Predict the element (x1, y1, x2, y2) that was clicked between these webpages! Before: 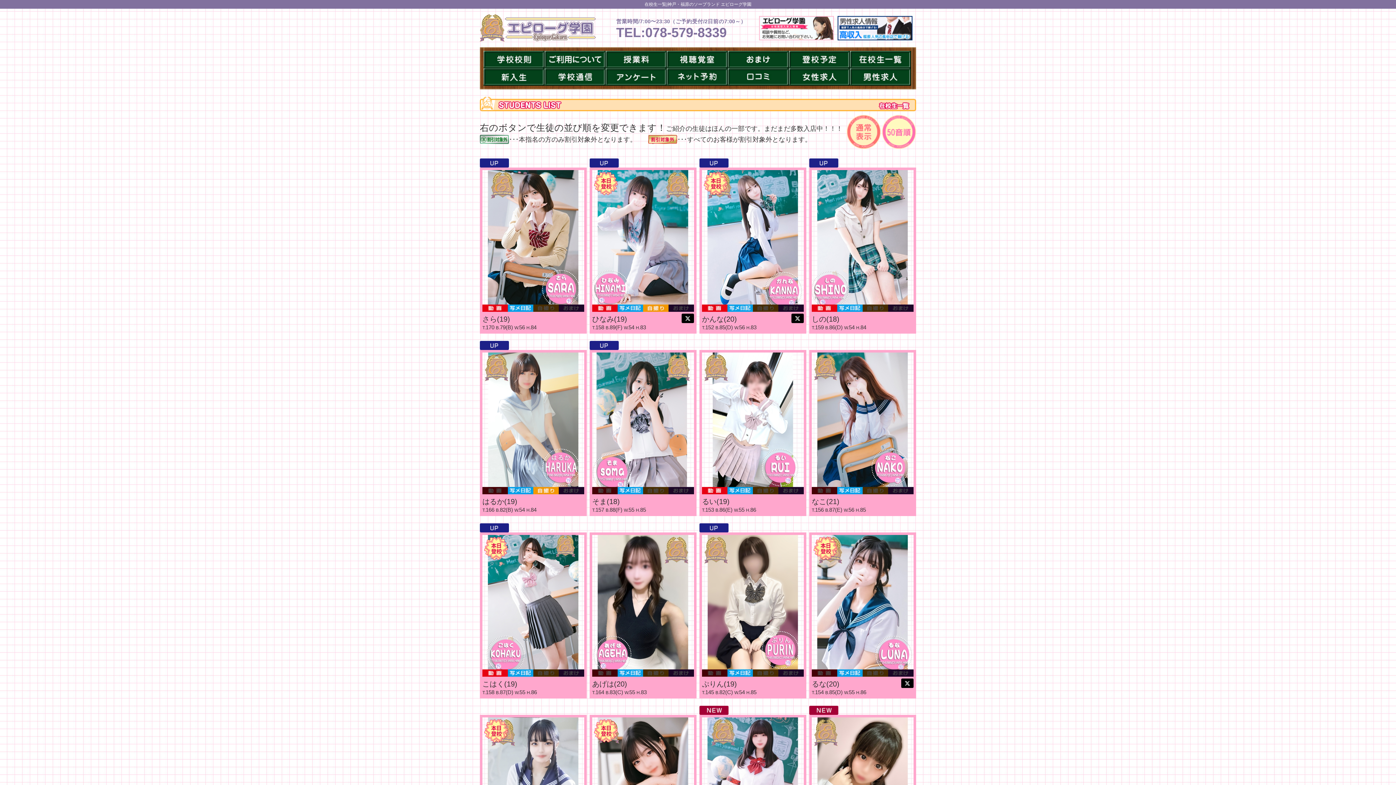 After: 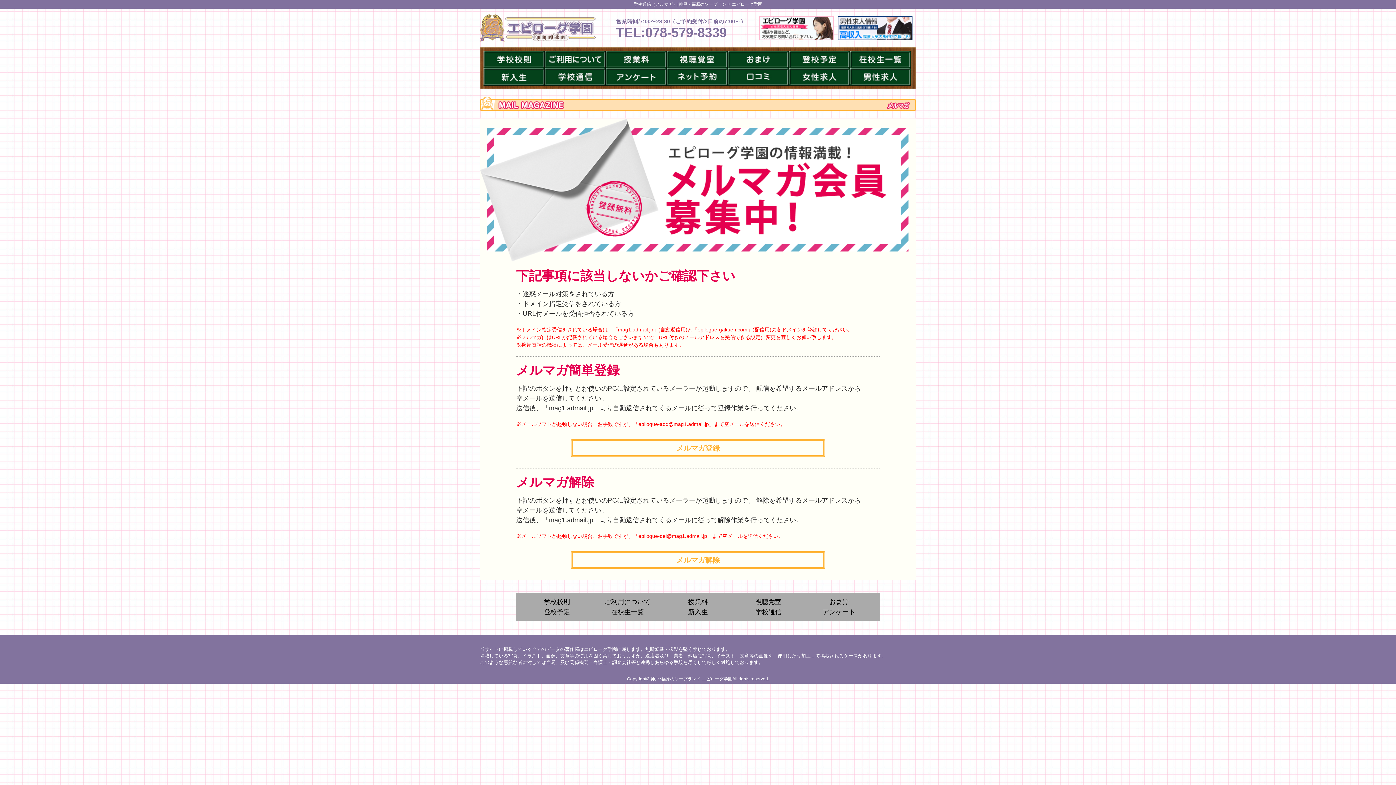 Action: bbox: (544, 68, 605, 85)